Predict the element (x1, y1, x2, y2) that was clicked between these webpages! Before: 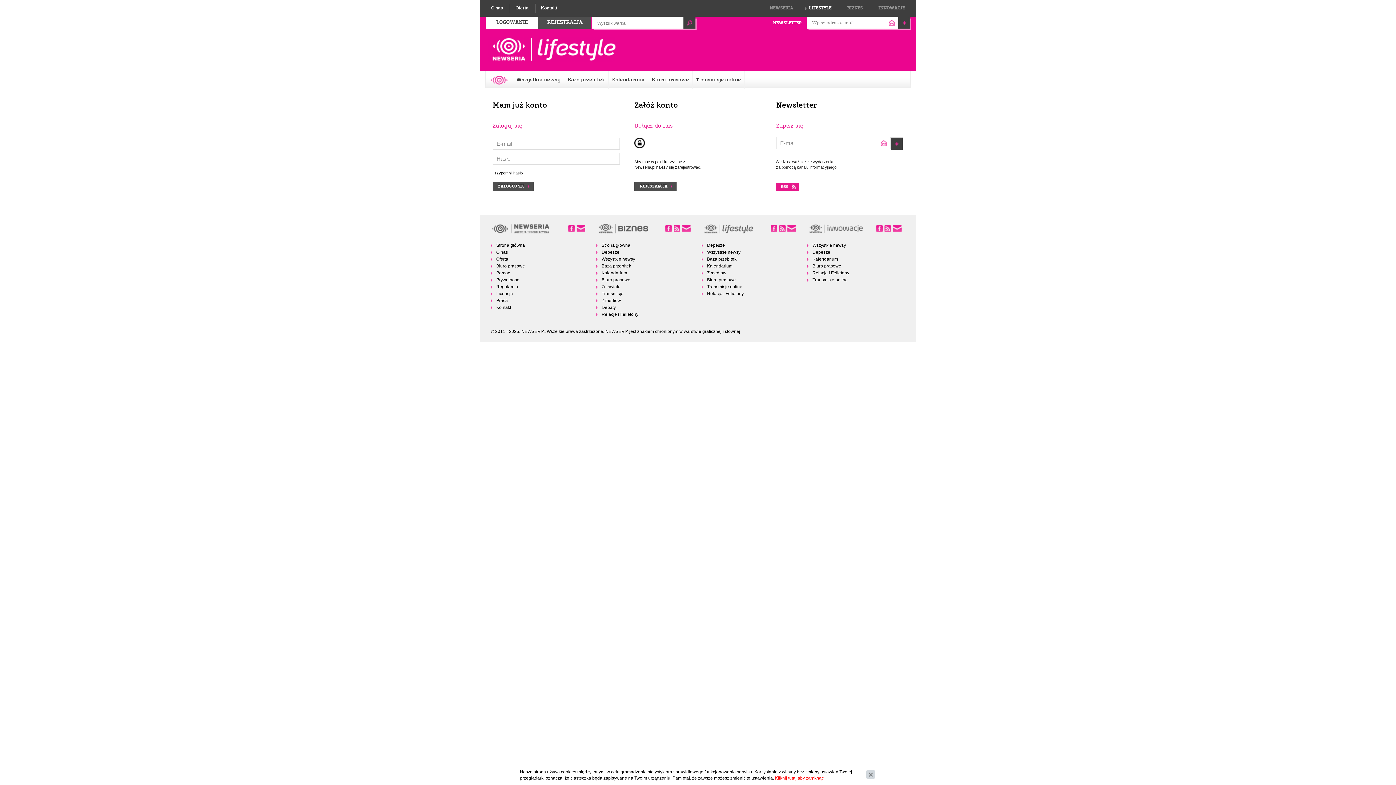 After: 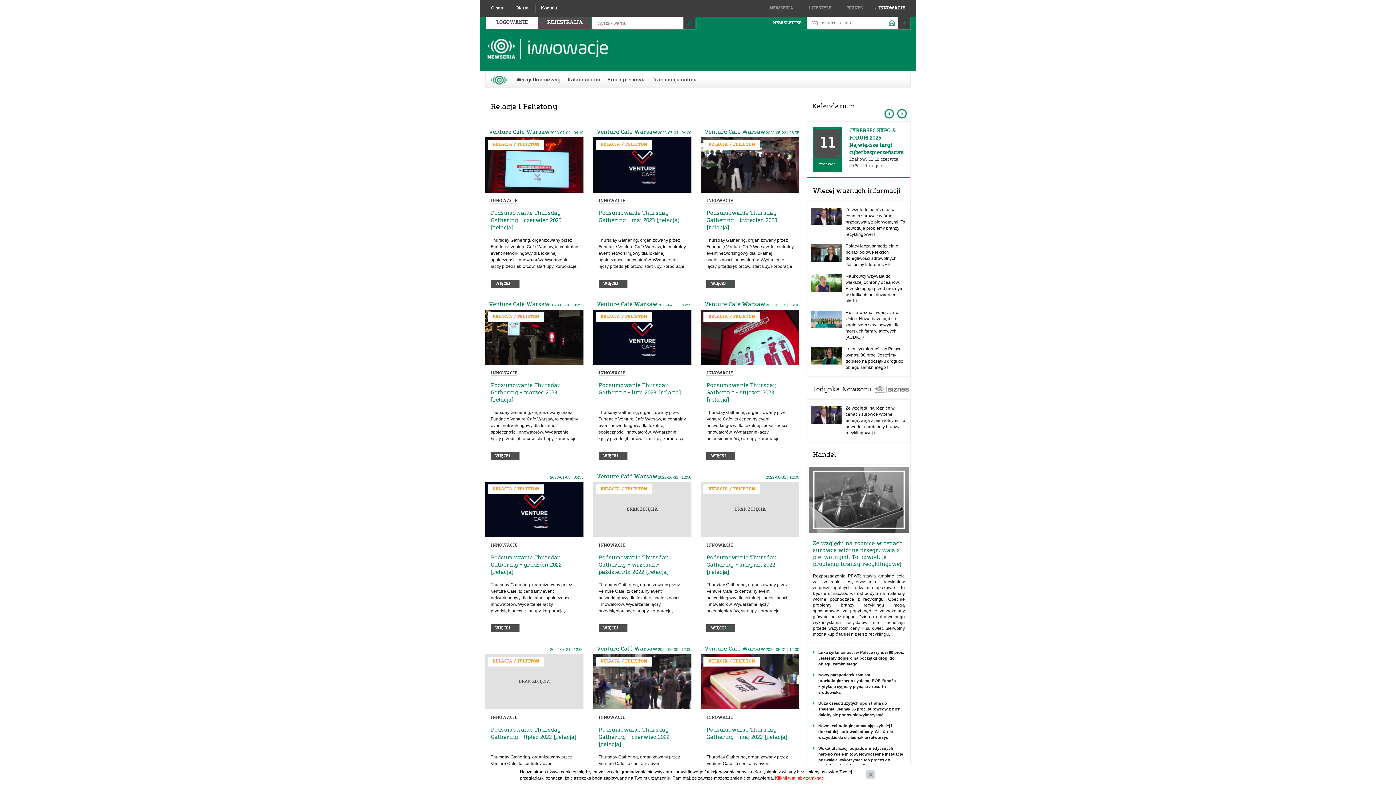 Action: bbox: (807, 270, 901, 276) label: Relacje i Felietony